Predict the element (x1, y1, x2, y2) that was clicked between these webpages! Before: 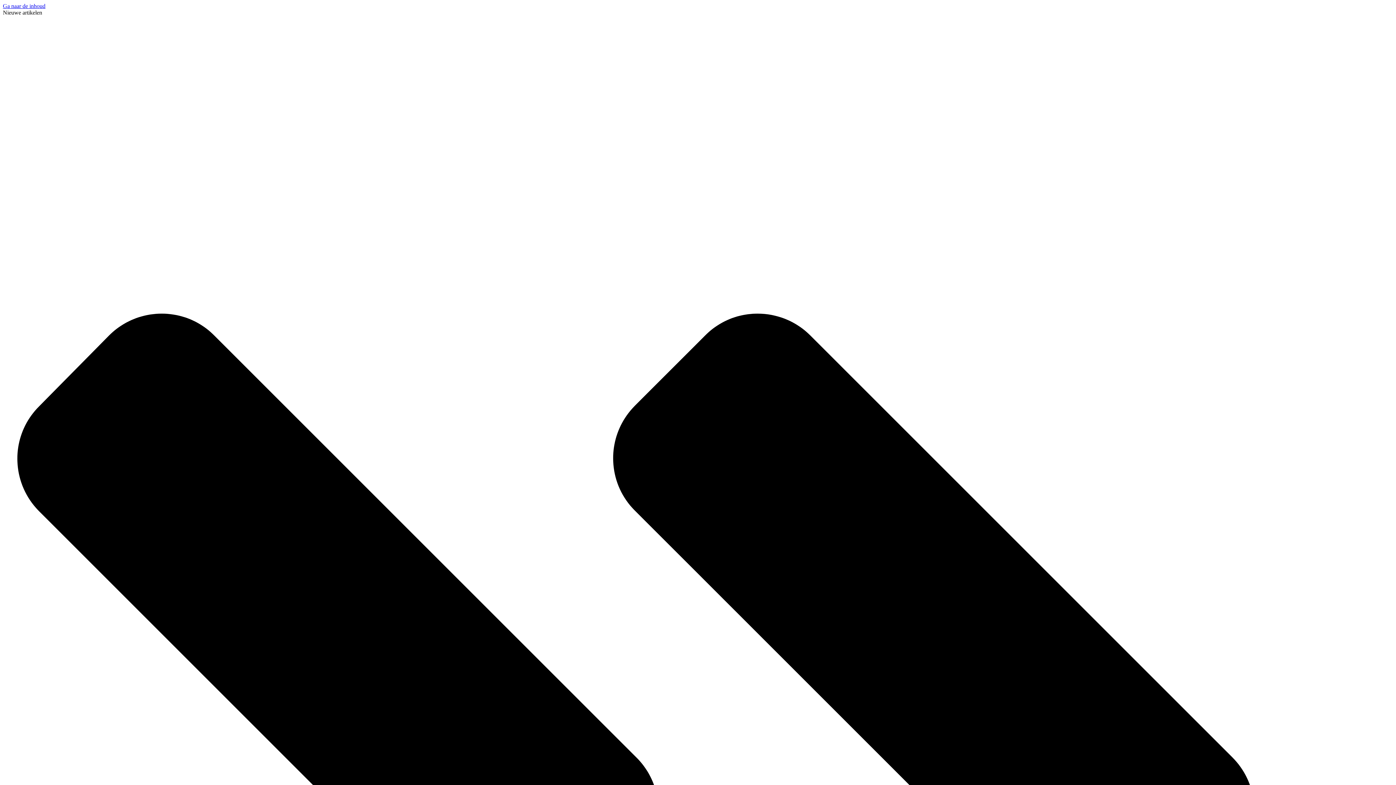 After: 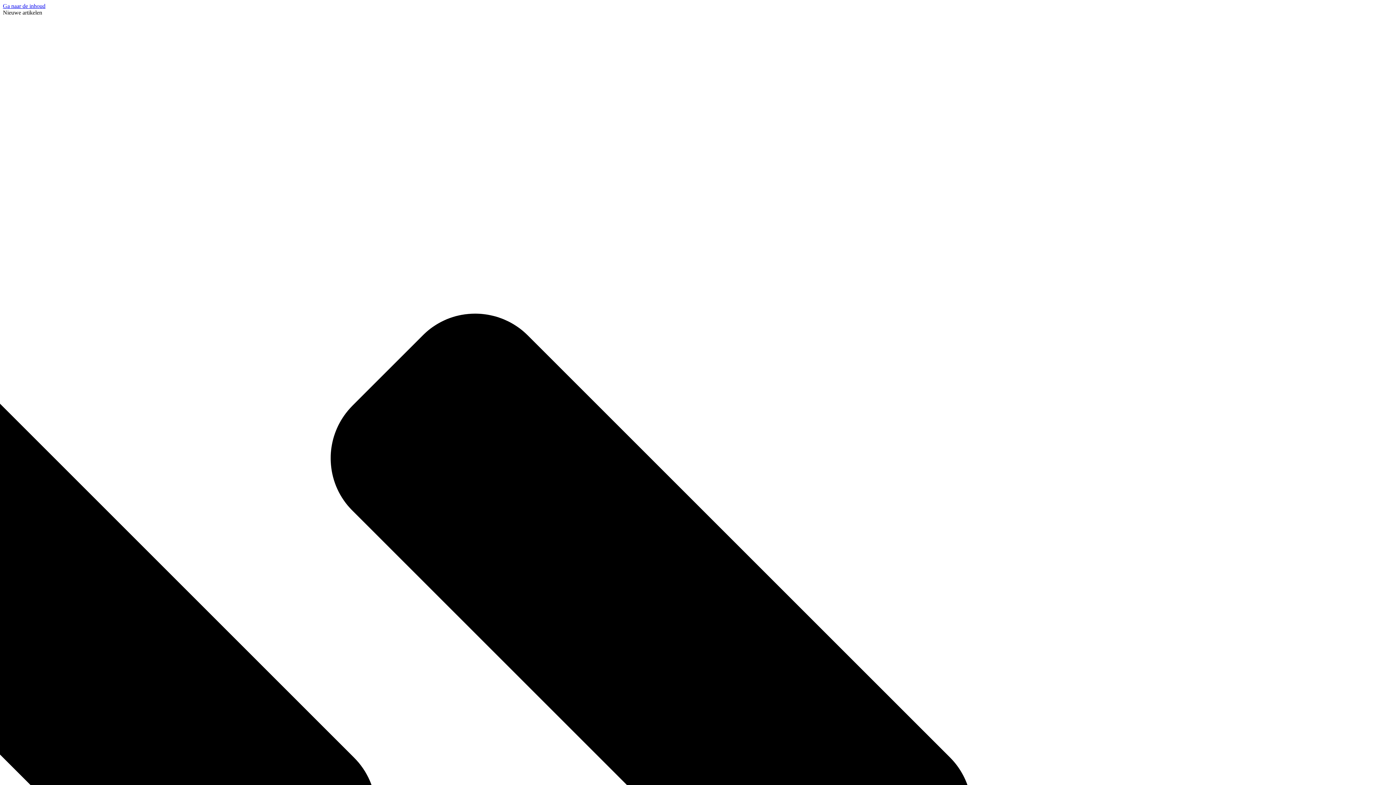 Action: label: Ga naar de inhoud bbox: (2, 2, 45, 9)